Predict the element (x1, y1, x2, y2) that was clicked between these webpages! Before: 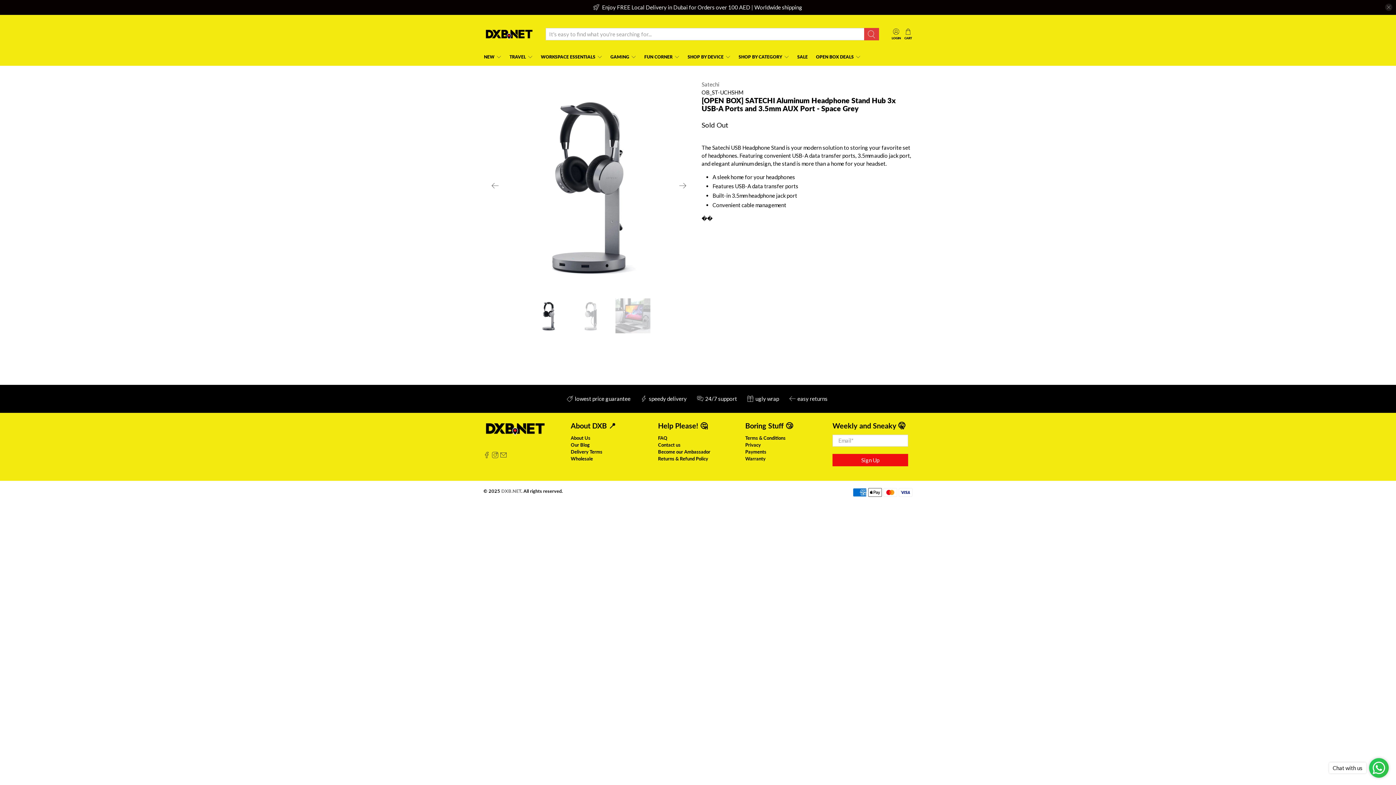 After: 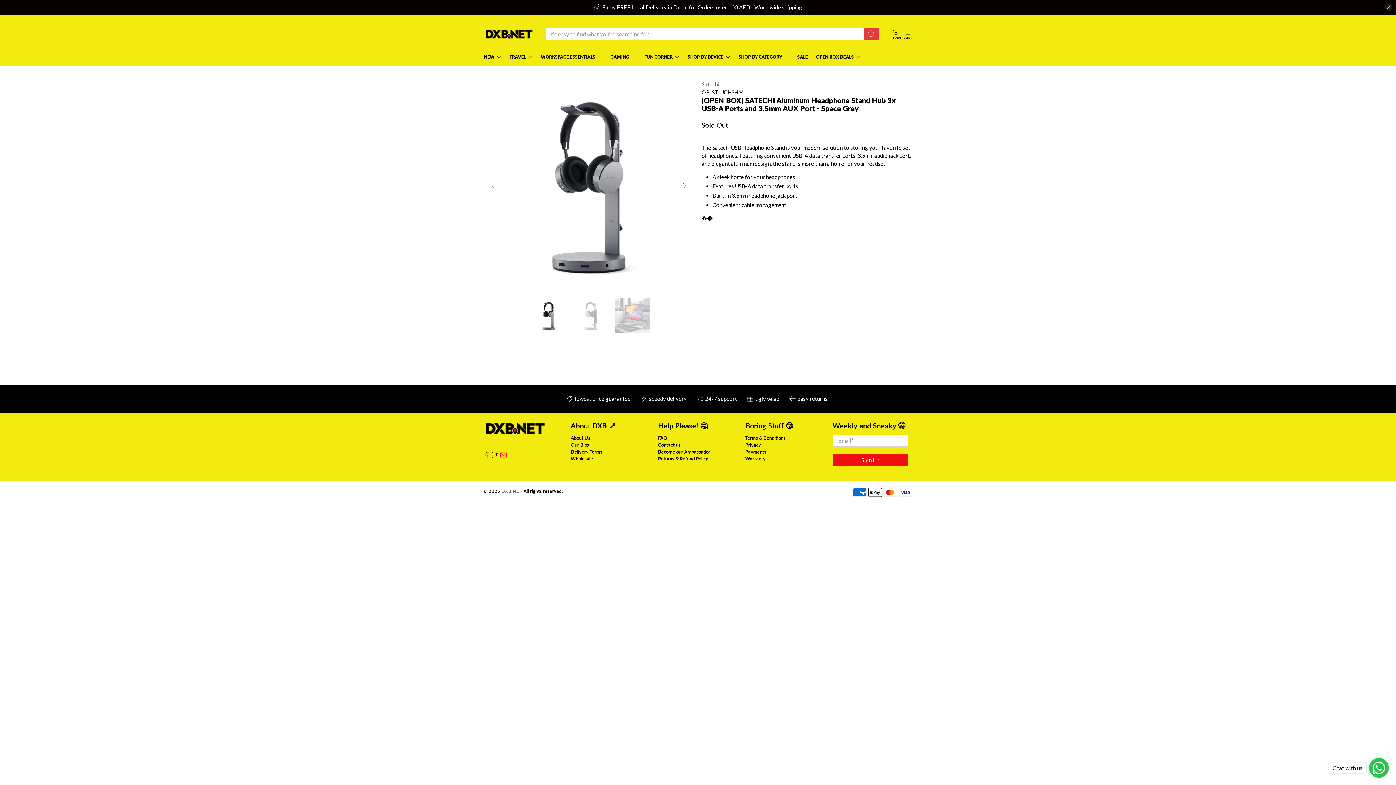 Action: bbox: (500, 453, 506, 459)